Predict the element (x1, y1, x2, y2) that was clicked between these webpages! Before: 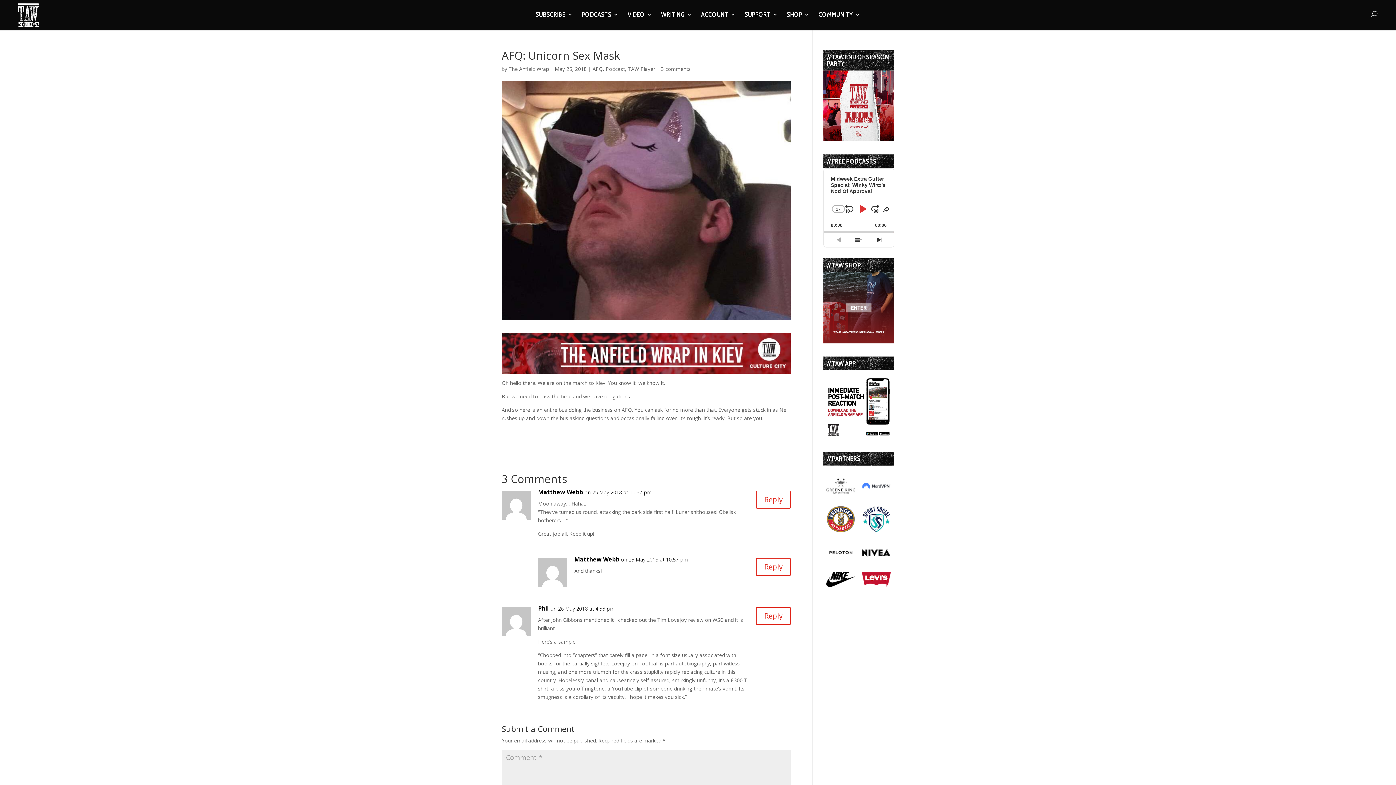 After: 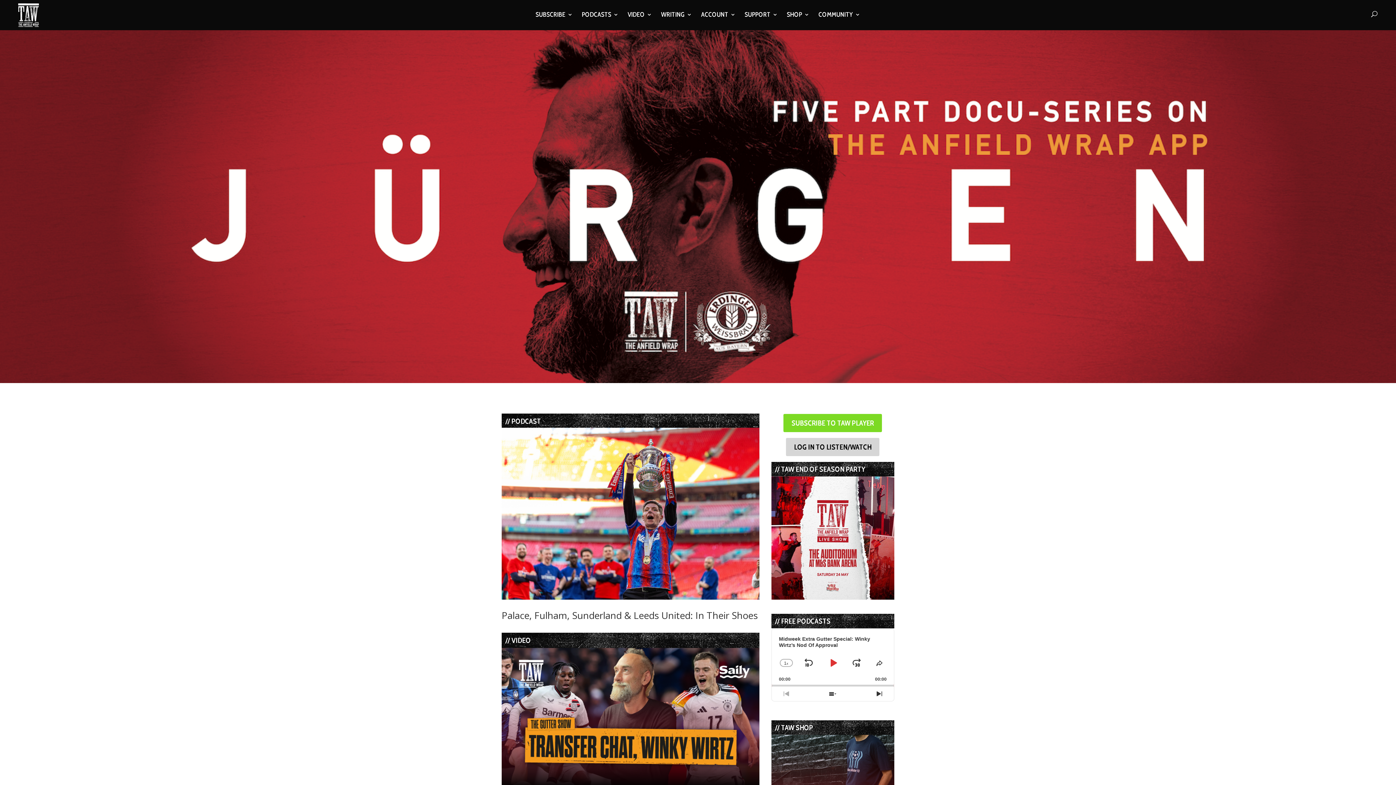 Action: bbox: (12, 11, 44, 17)